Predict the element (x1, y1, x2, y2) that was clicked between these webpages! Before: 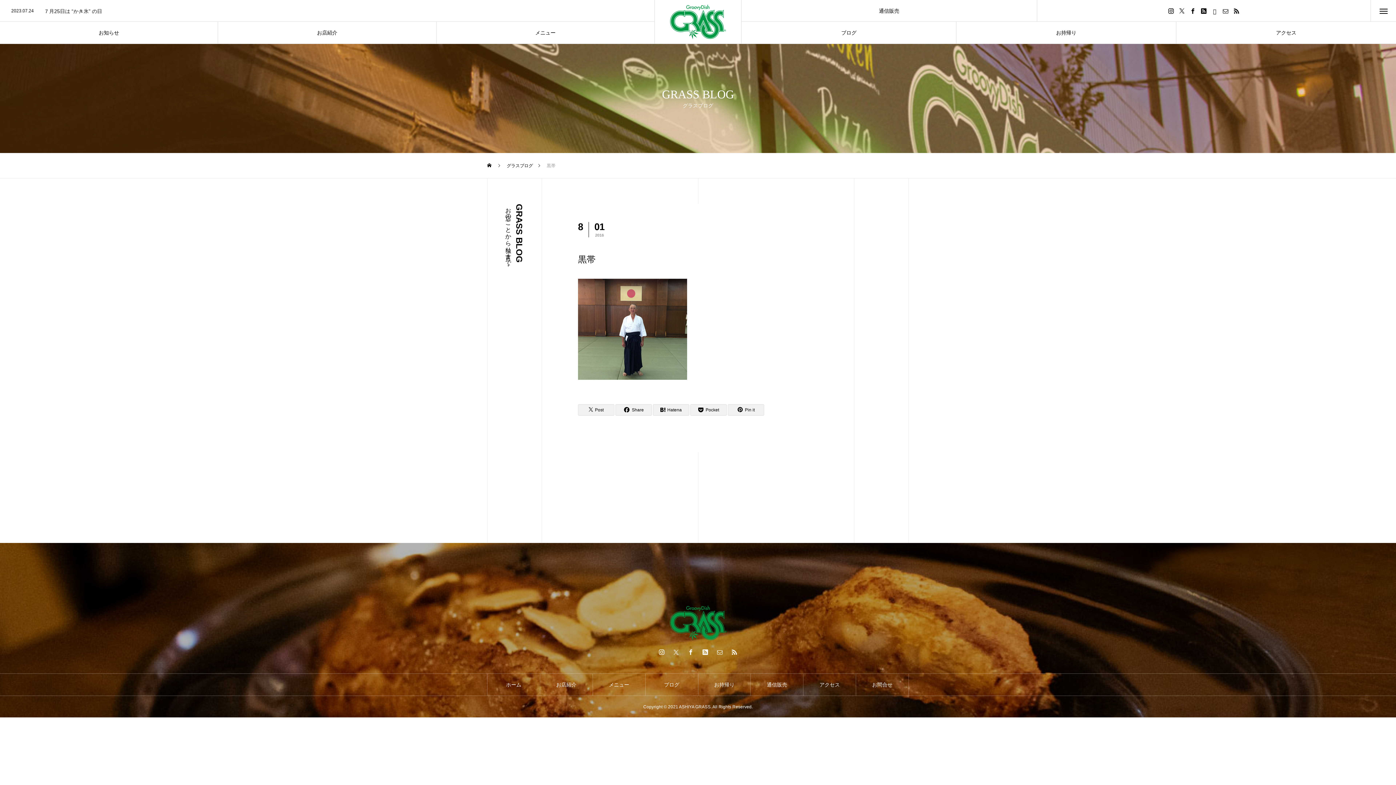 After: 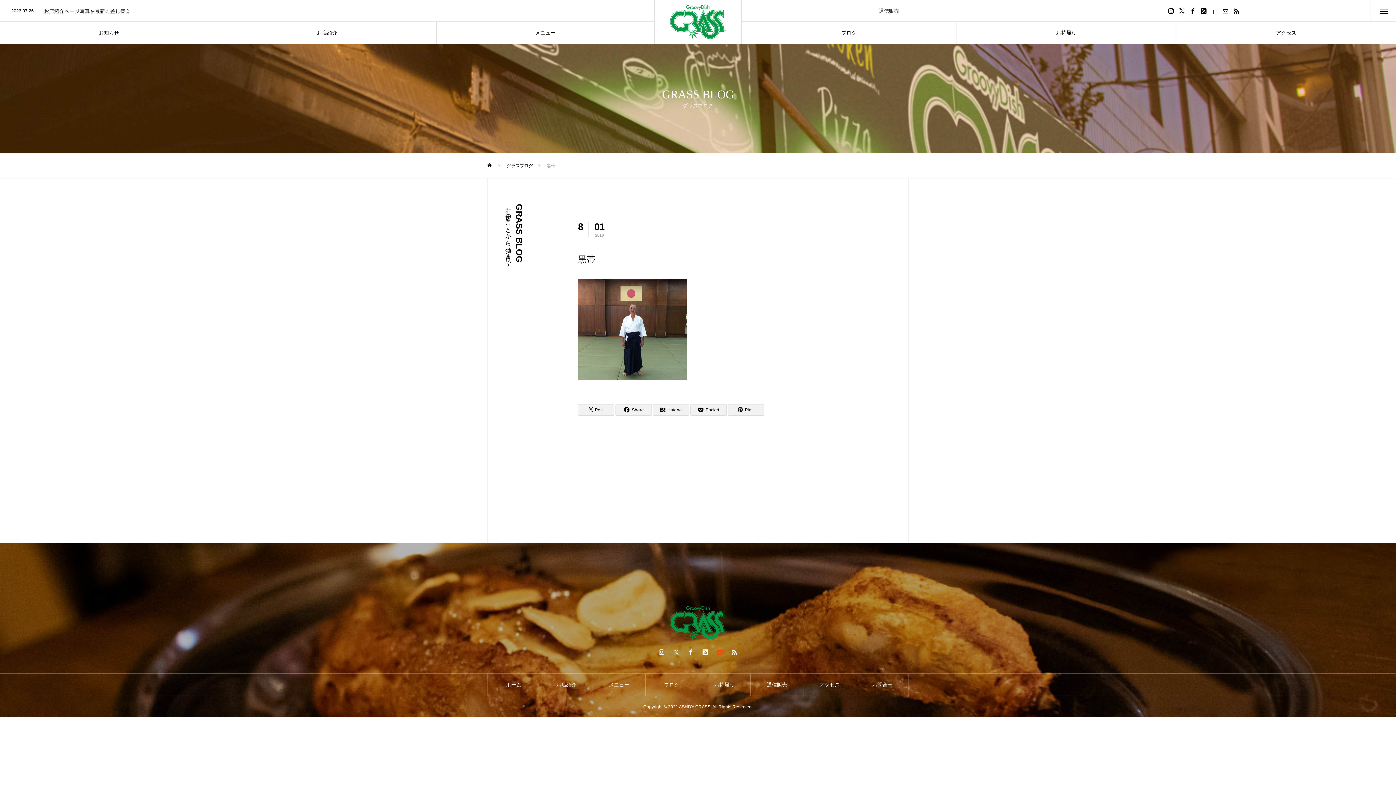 Action: bbox: (716, 648, 723, 655)